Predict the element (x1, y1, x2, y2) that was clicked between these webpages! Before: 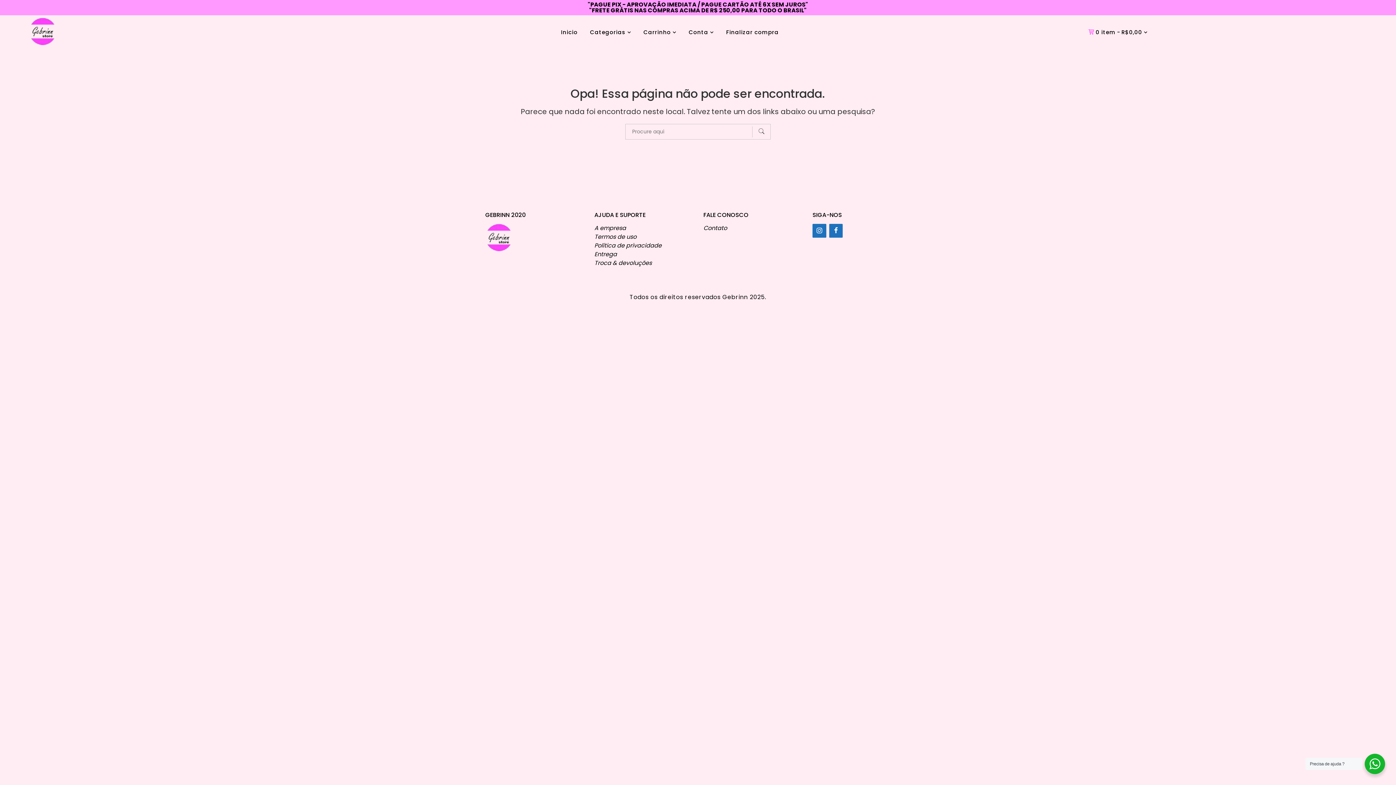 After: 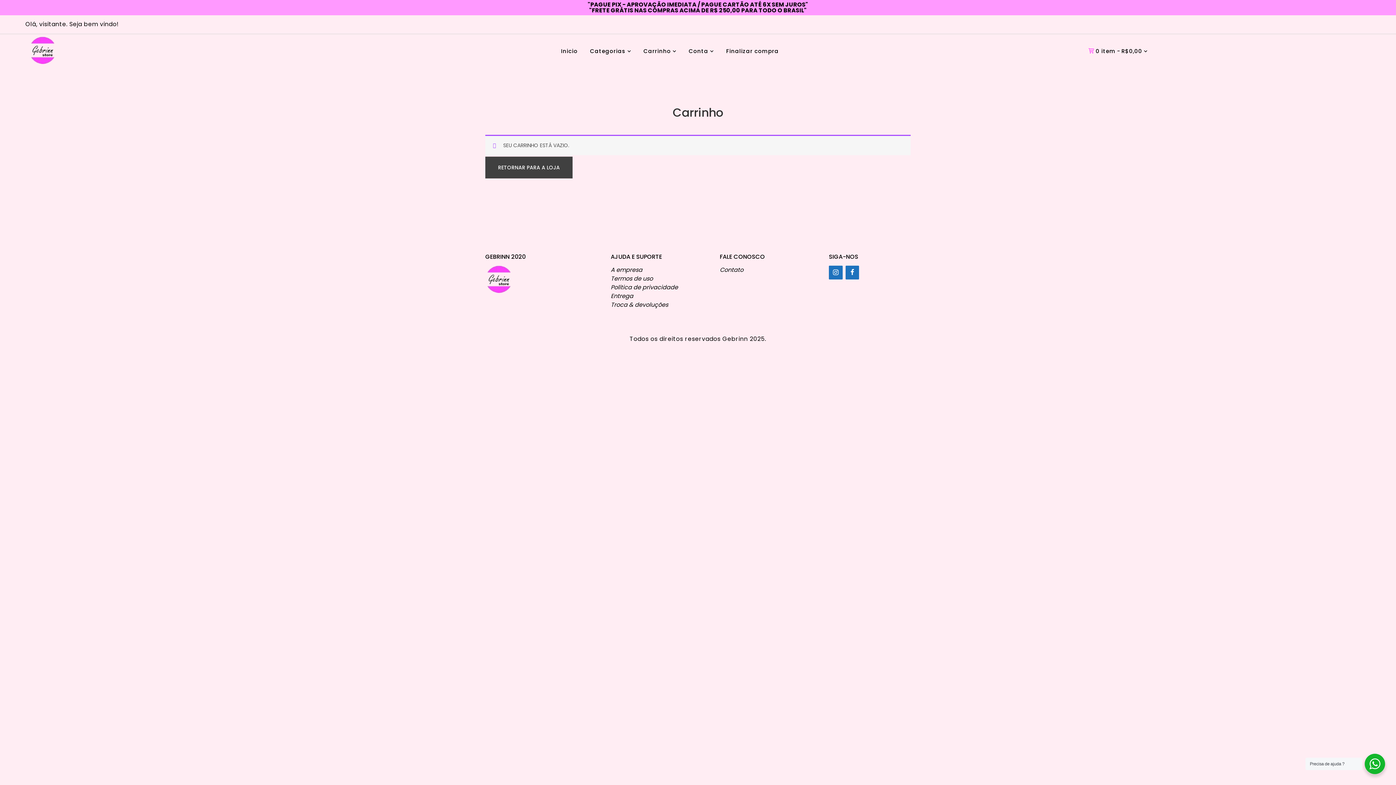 Action: label: Finalizar compra bbox: (726, 15, 779, 49)